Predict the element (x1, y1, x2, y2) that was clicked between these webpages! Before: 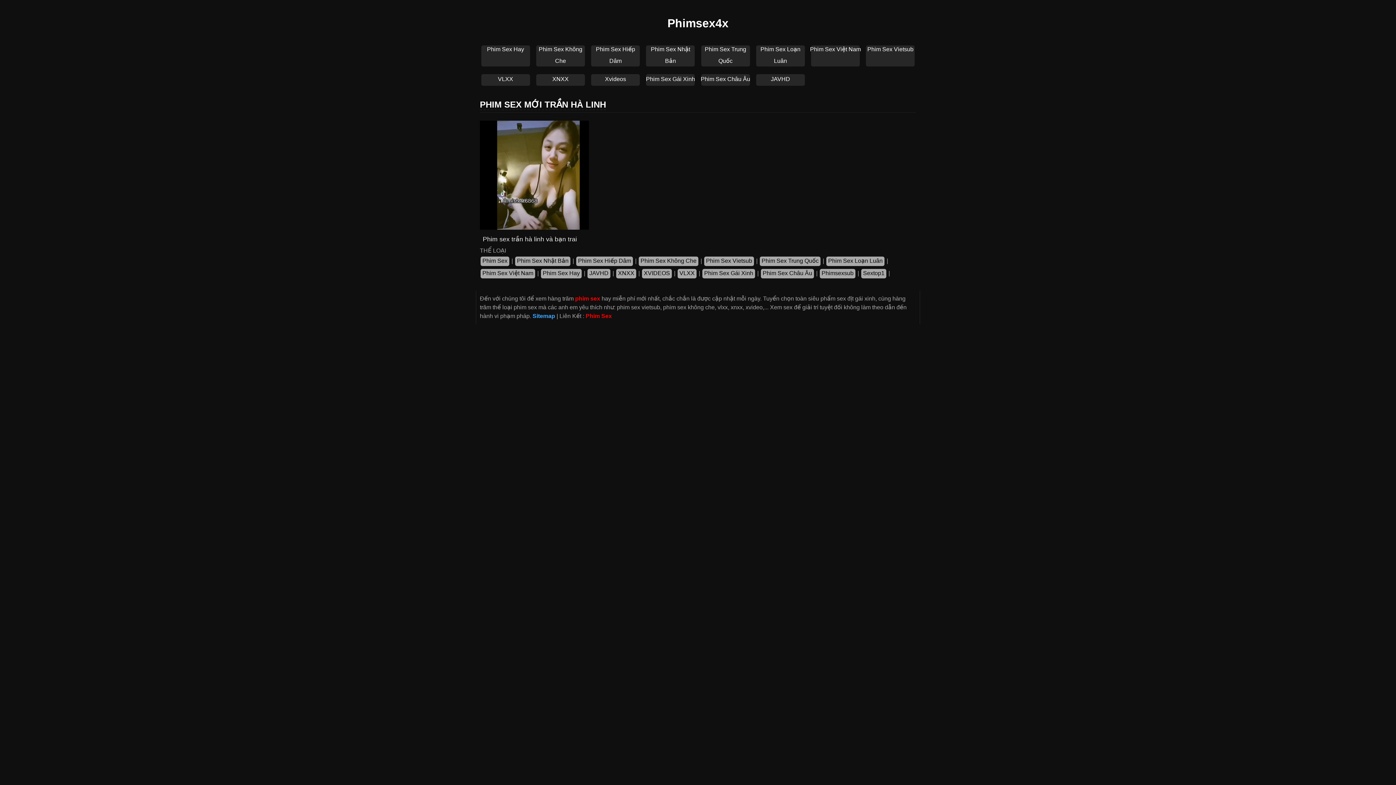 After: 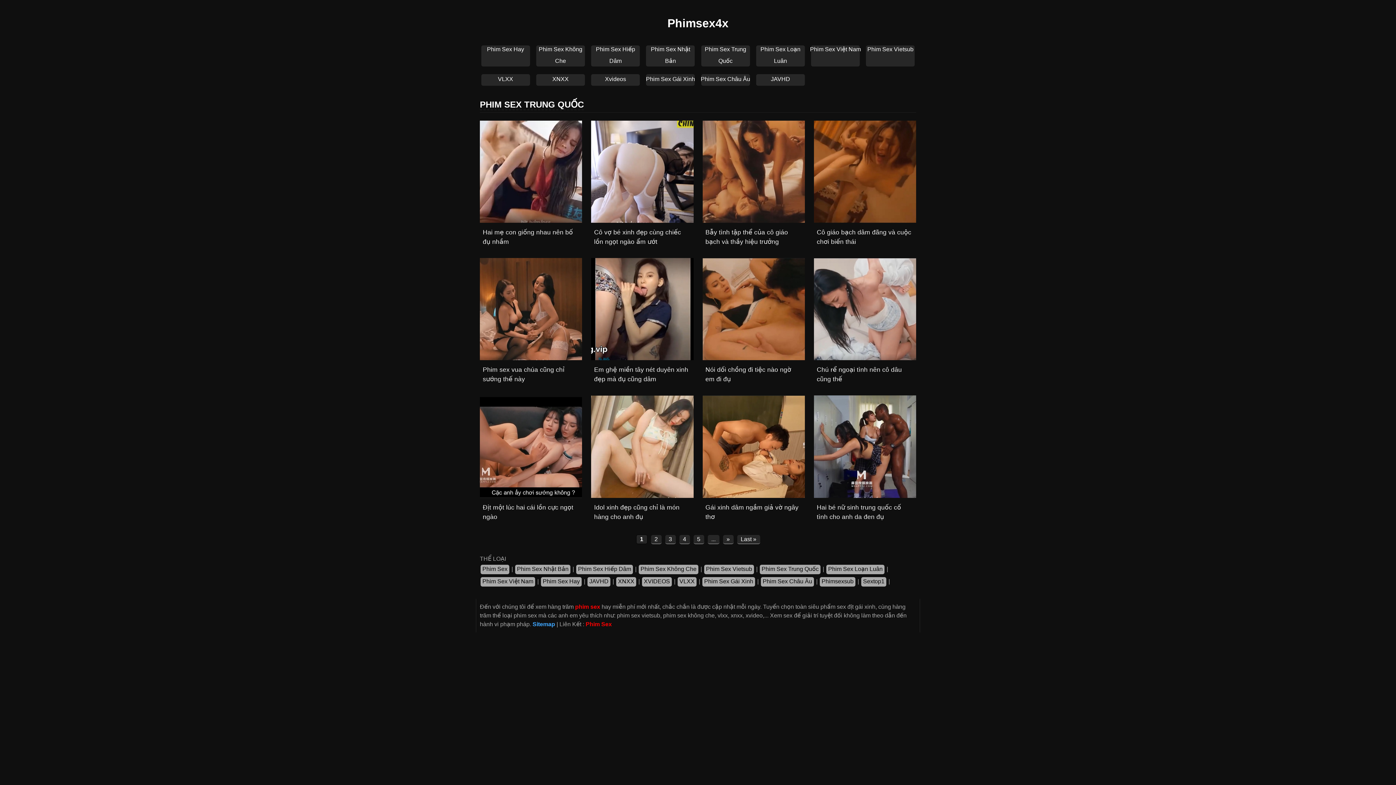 Action: label: Phim Sex Trung Quốc bbox: (700, 42, 751, 69)